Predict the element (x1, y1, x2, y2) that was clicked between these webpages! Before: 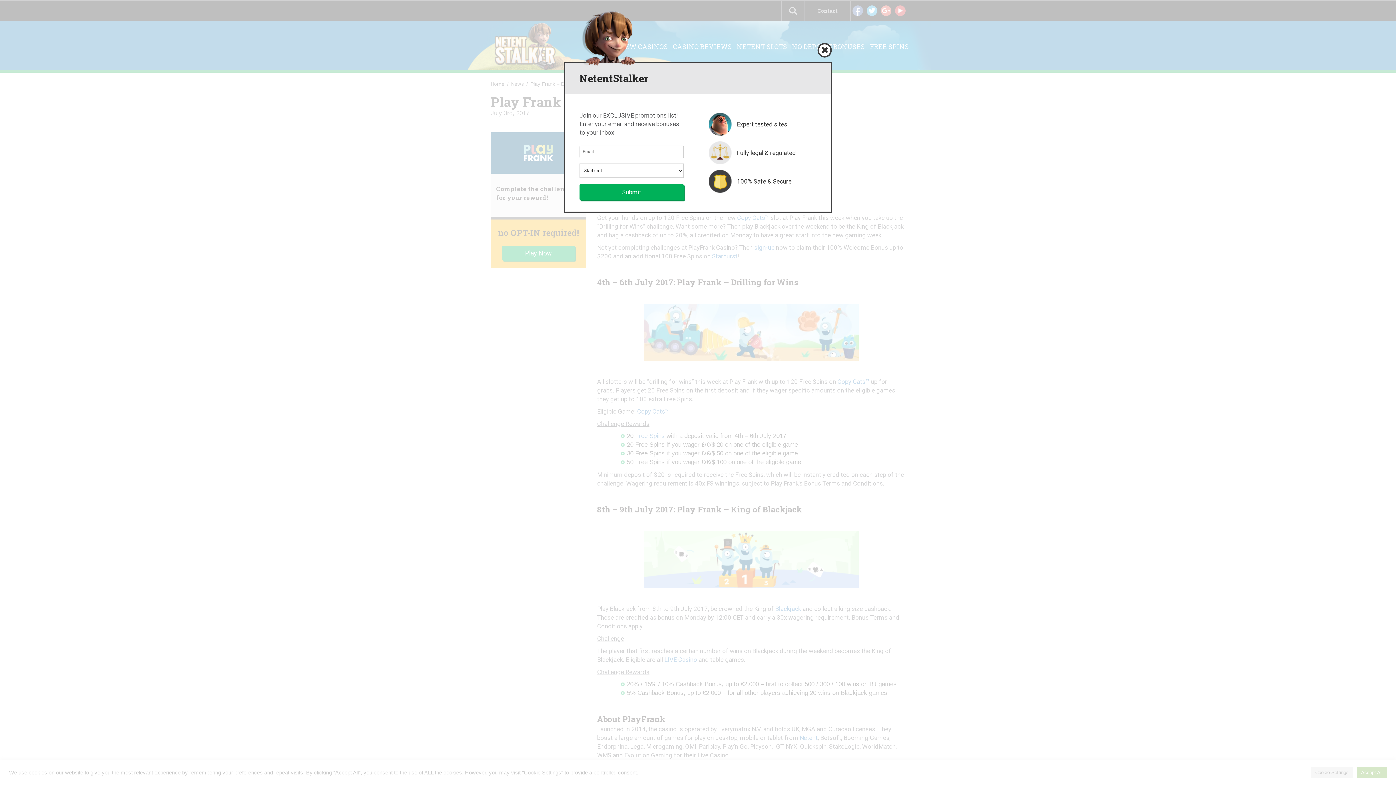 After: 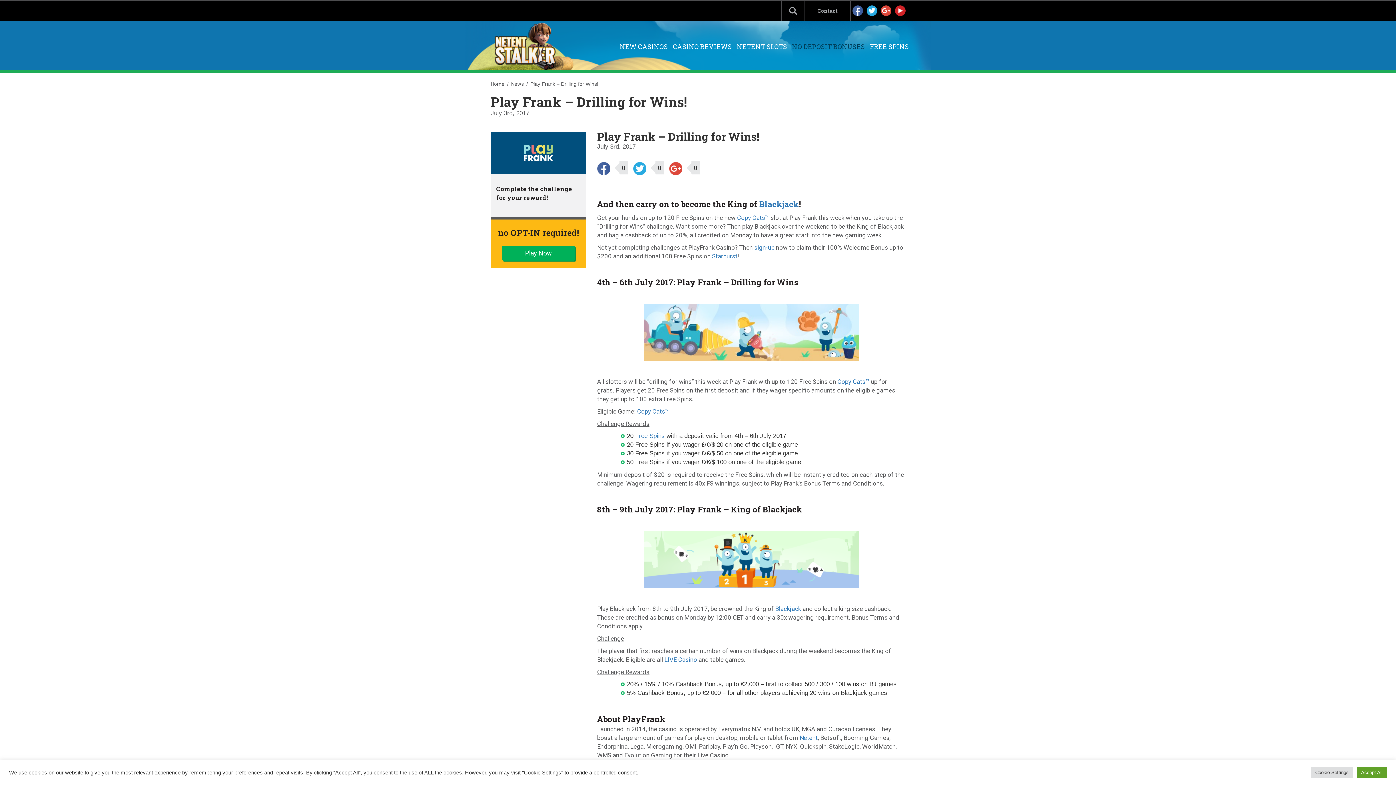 Action: bbox: (817, 42, 832, 57)